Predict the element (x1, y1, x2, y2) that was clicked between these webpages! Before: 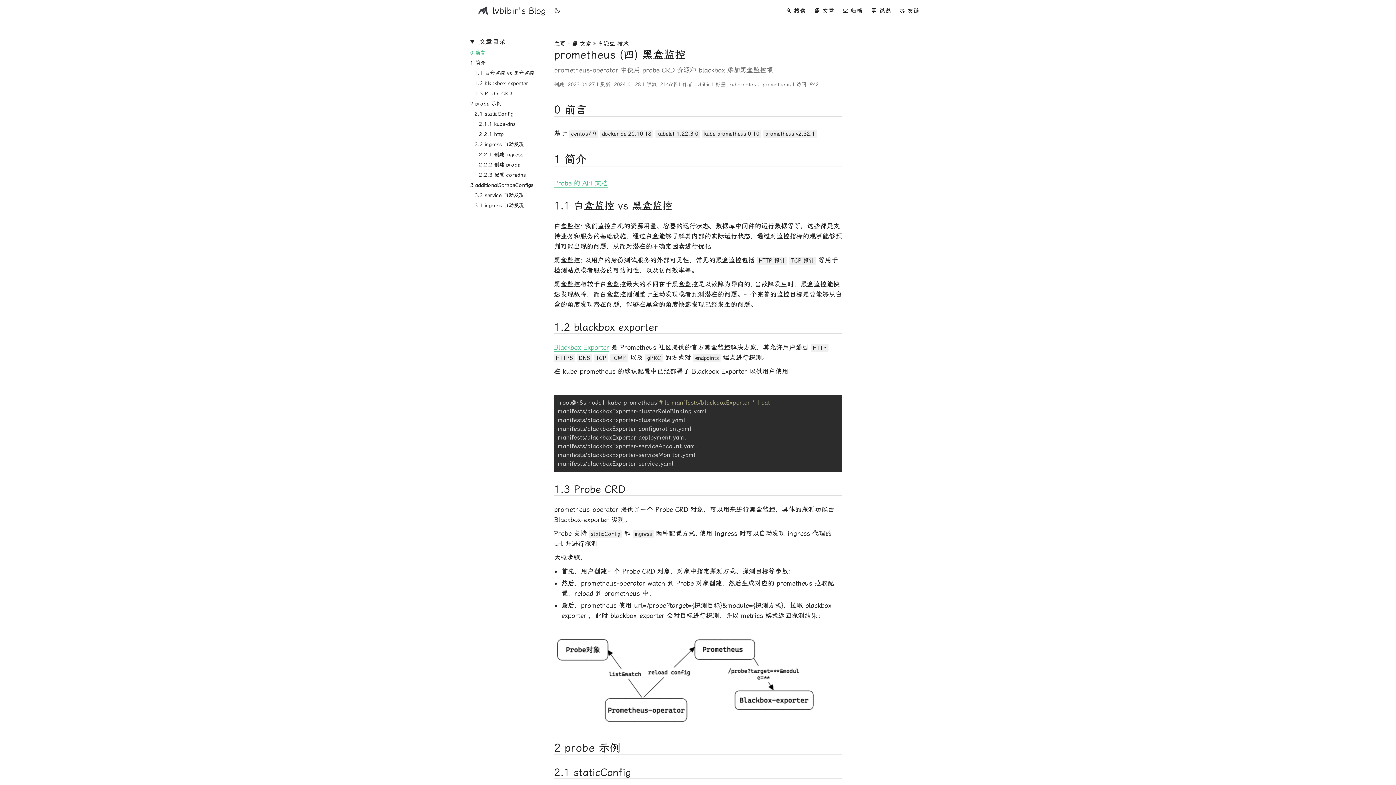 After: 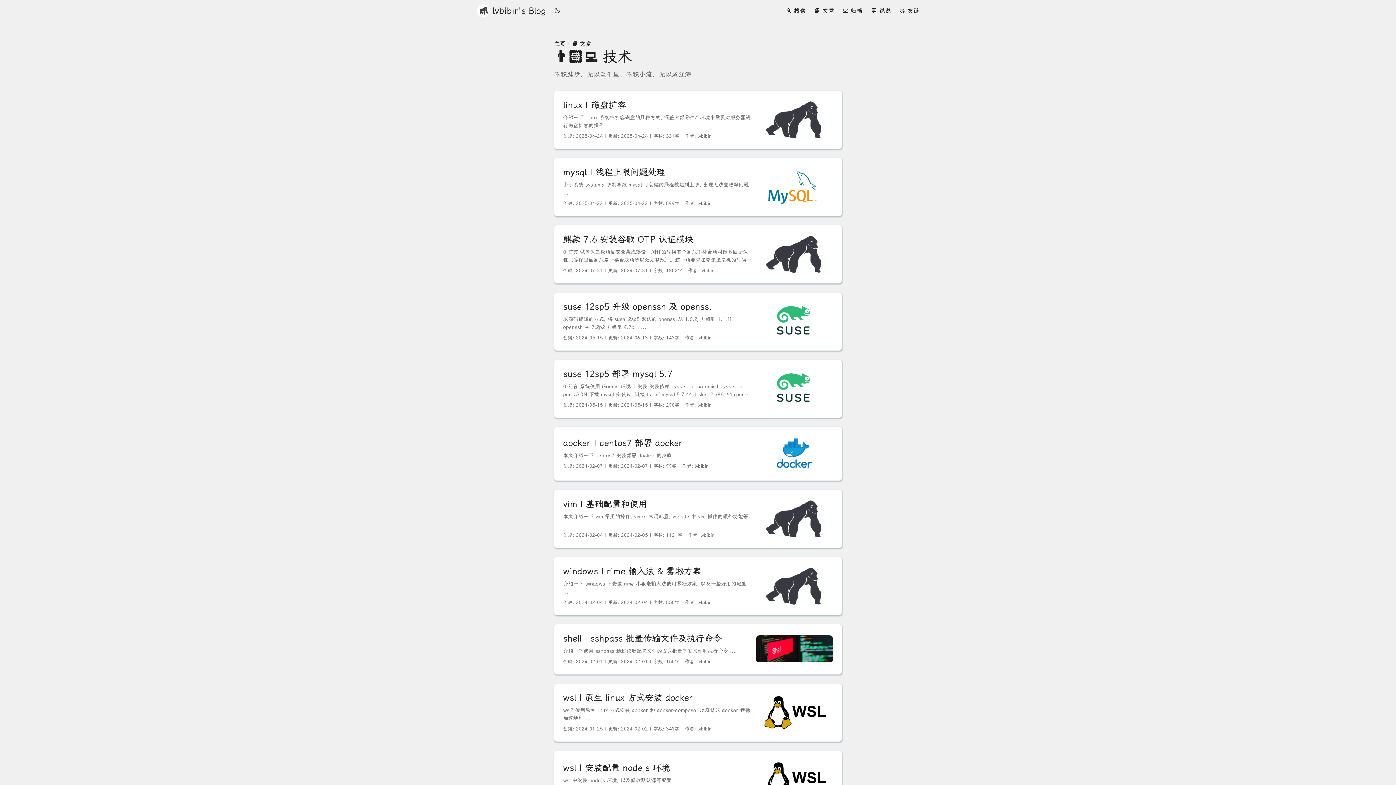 Action: bbox: (597, 39, 629, 48) label: 👨🏻‍💻 技术